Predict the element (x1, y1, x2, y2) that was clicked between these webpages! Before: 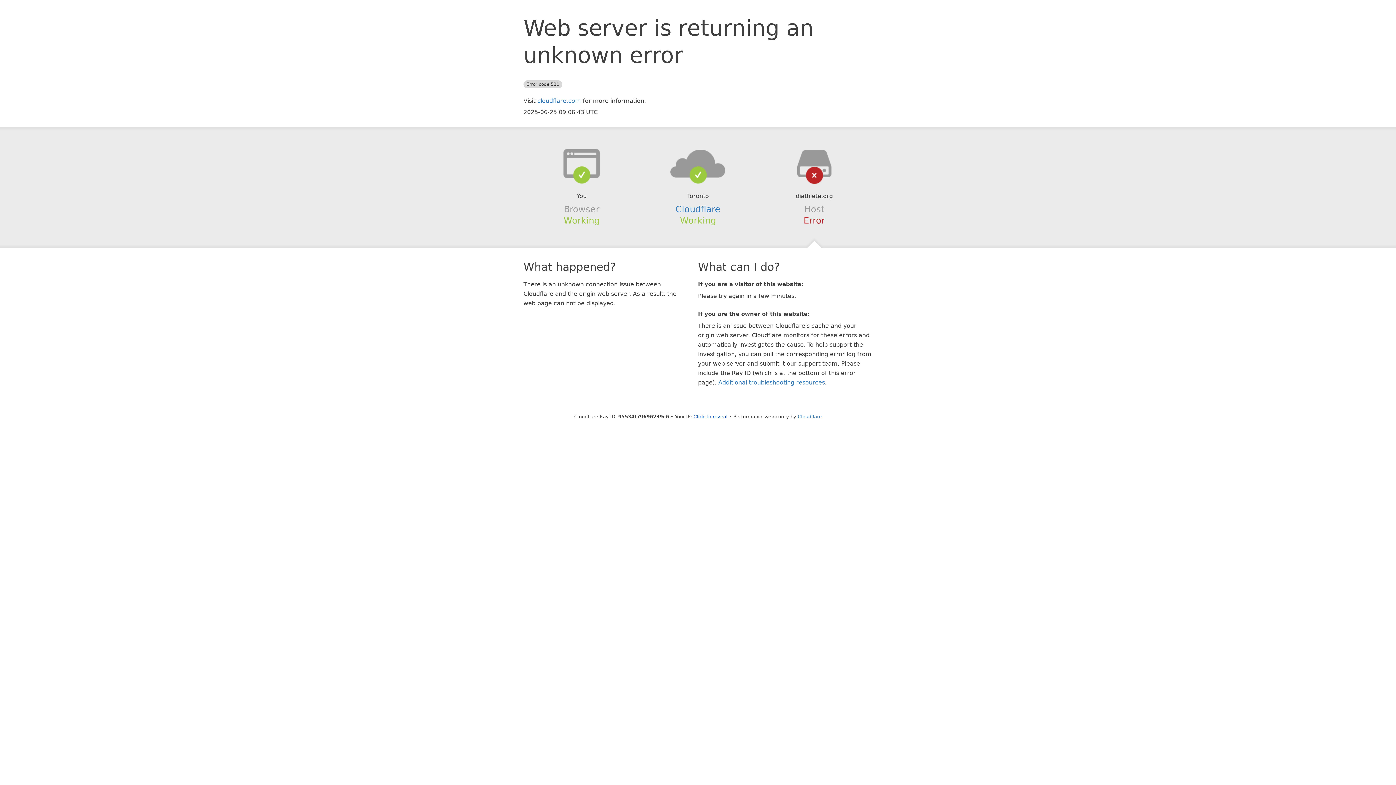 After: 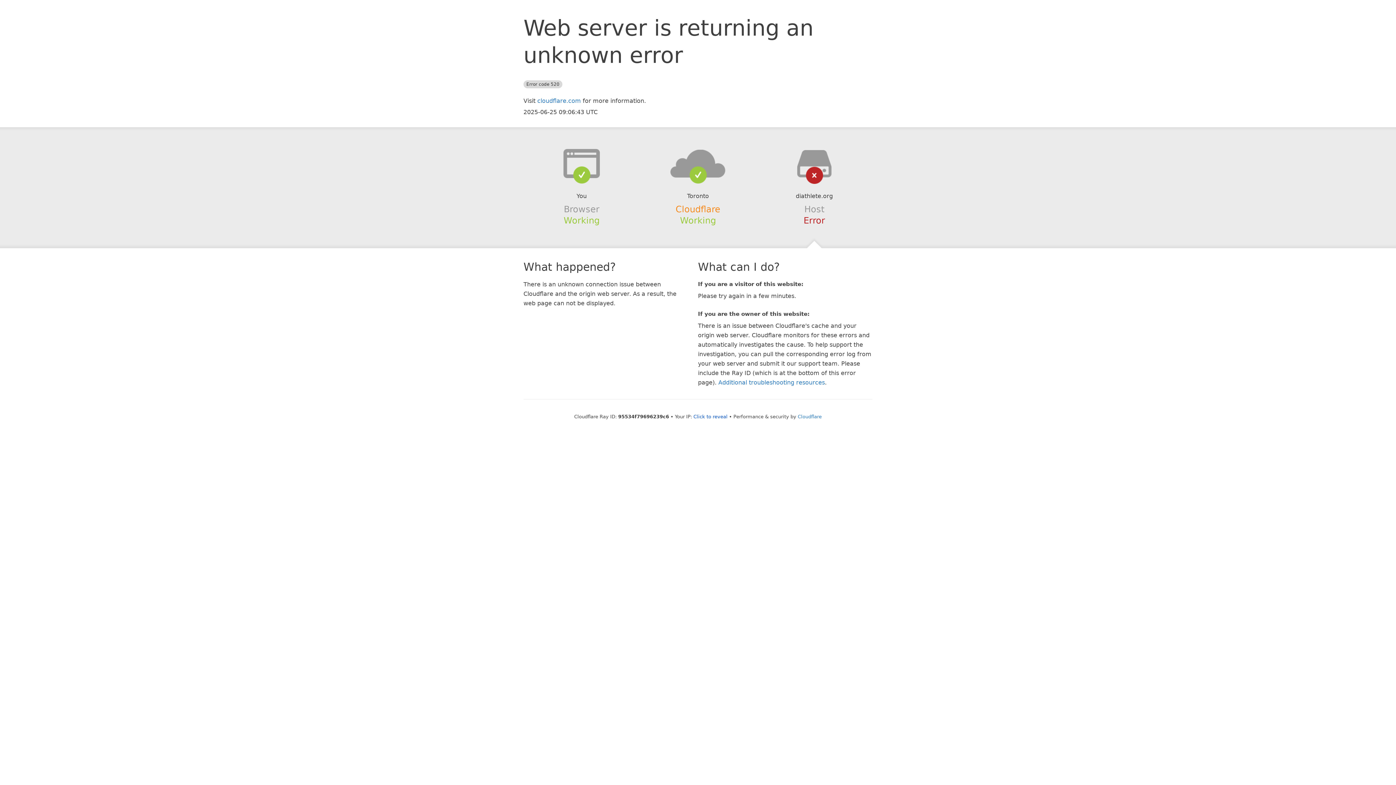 Action: label: Cloudflare bbox: (675, 204, 720, 214)